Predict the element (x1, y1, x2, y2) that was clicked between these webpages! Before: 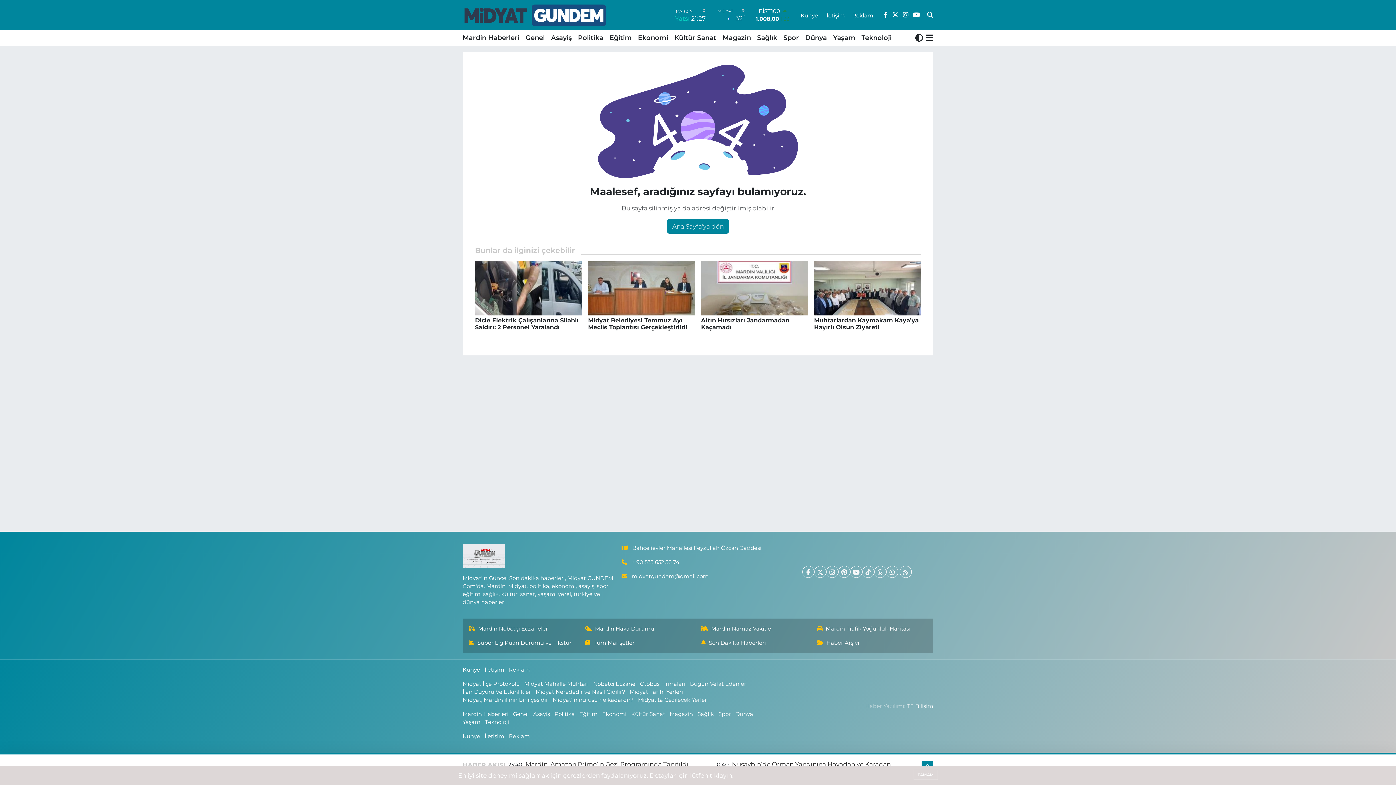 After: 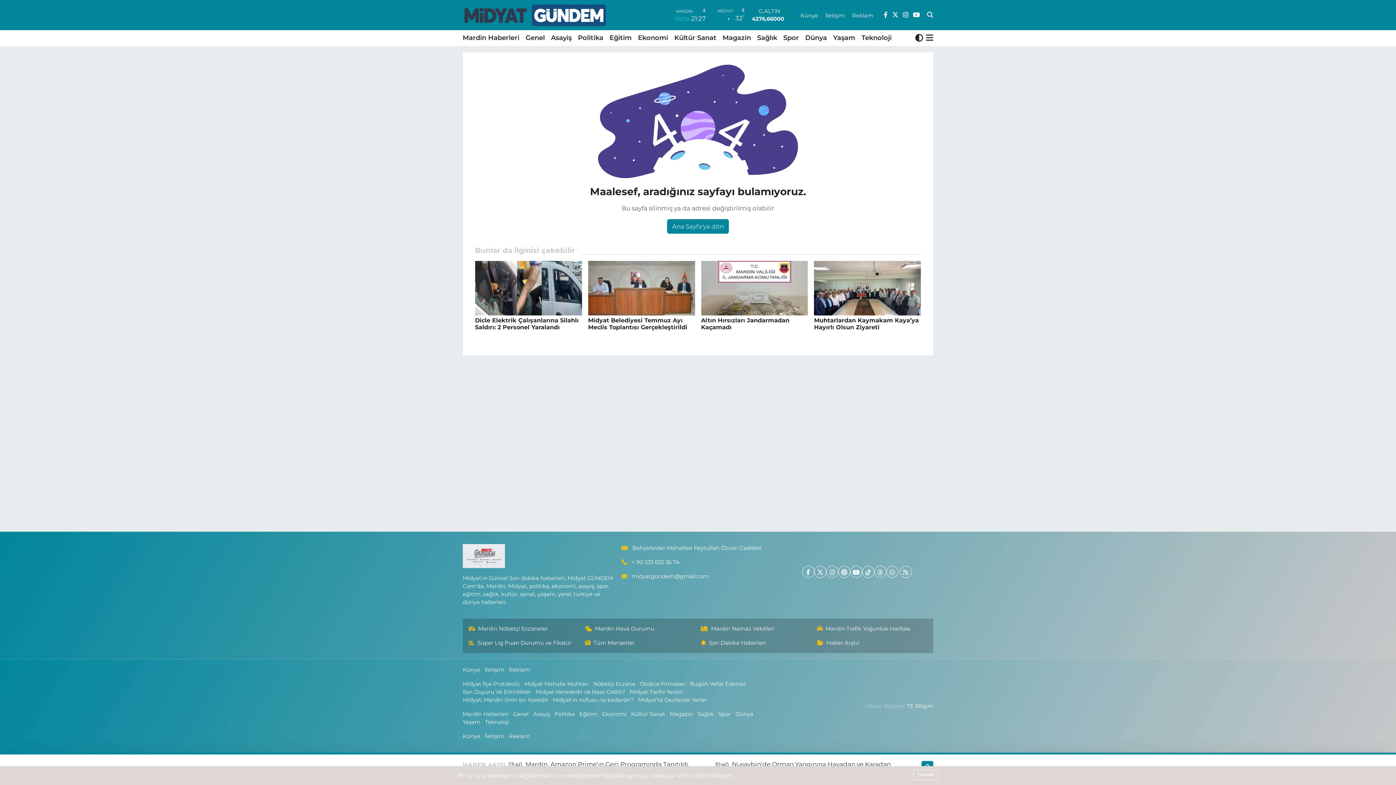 Action: label: Mardin Haberleri bbox: (462, 30, 522, 46)